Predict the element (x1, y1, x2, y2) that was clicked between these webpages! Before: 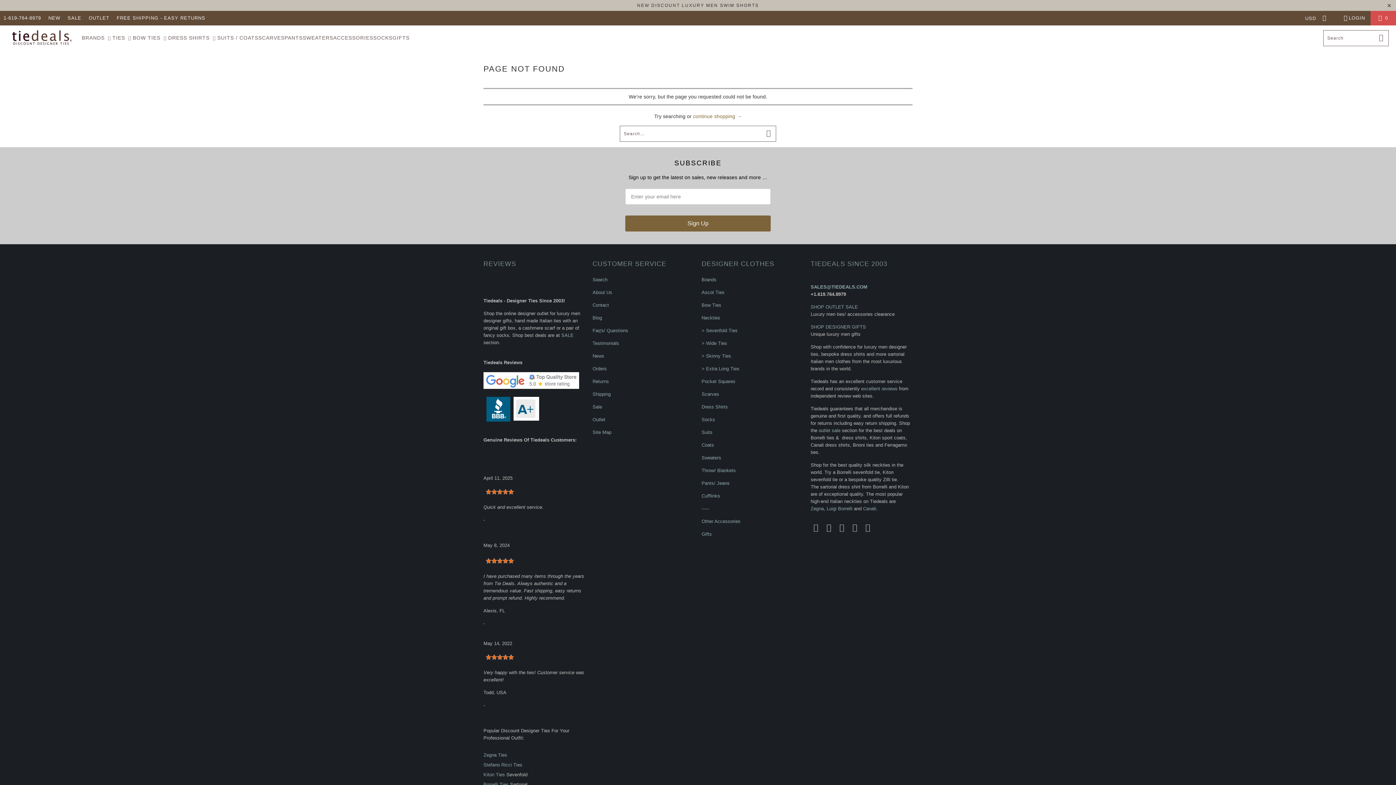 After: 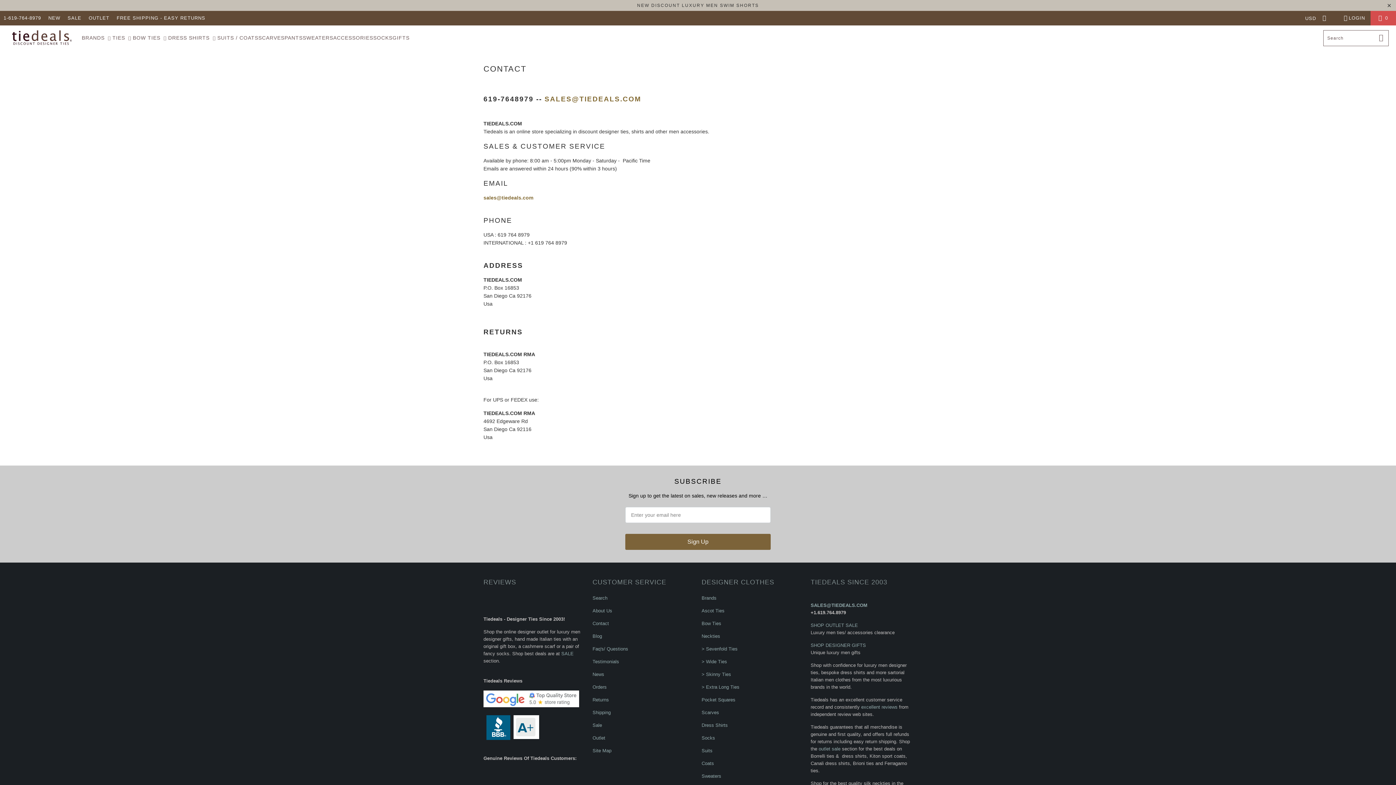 Action: bbox: (592, 302, 609, 308) label: Contact